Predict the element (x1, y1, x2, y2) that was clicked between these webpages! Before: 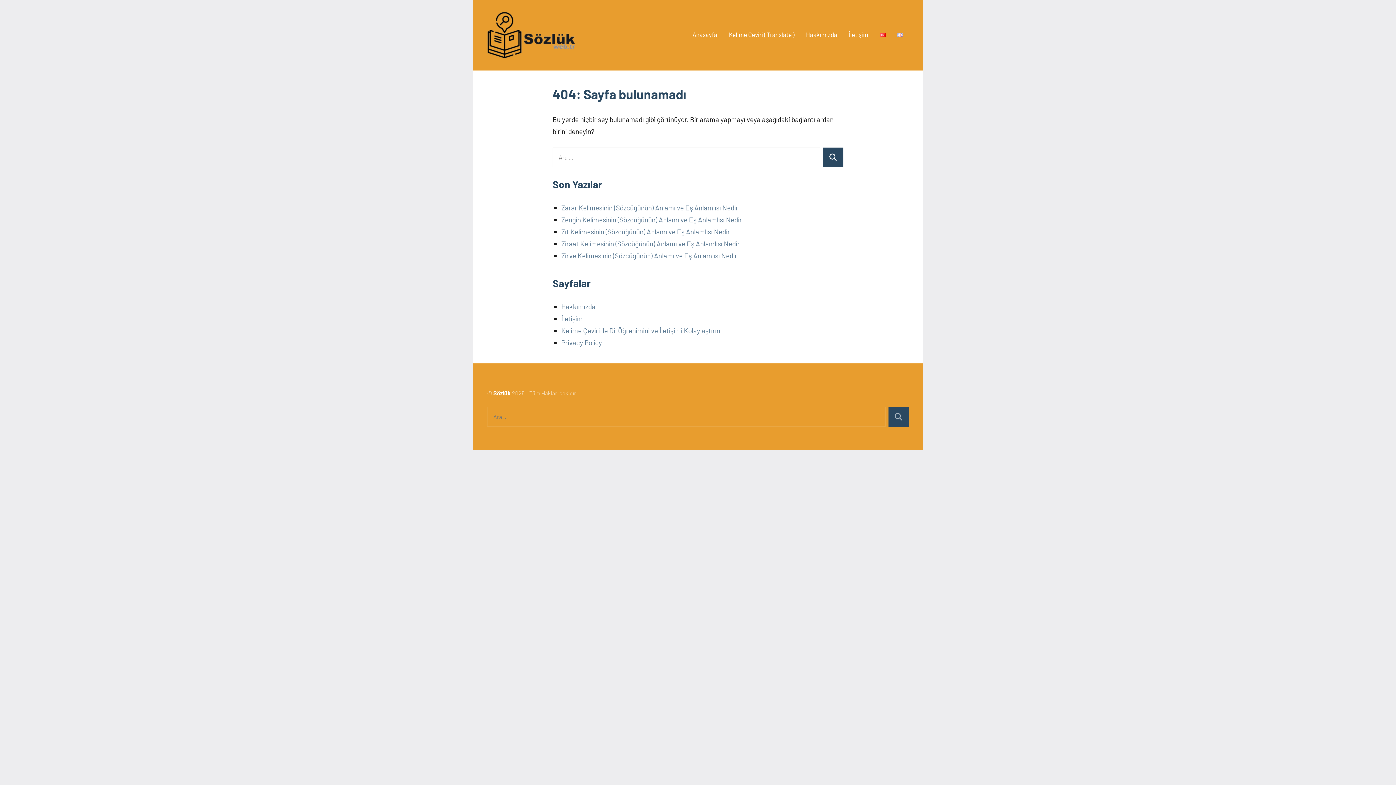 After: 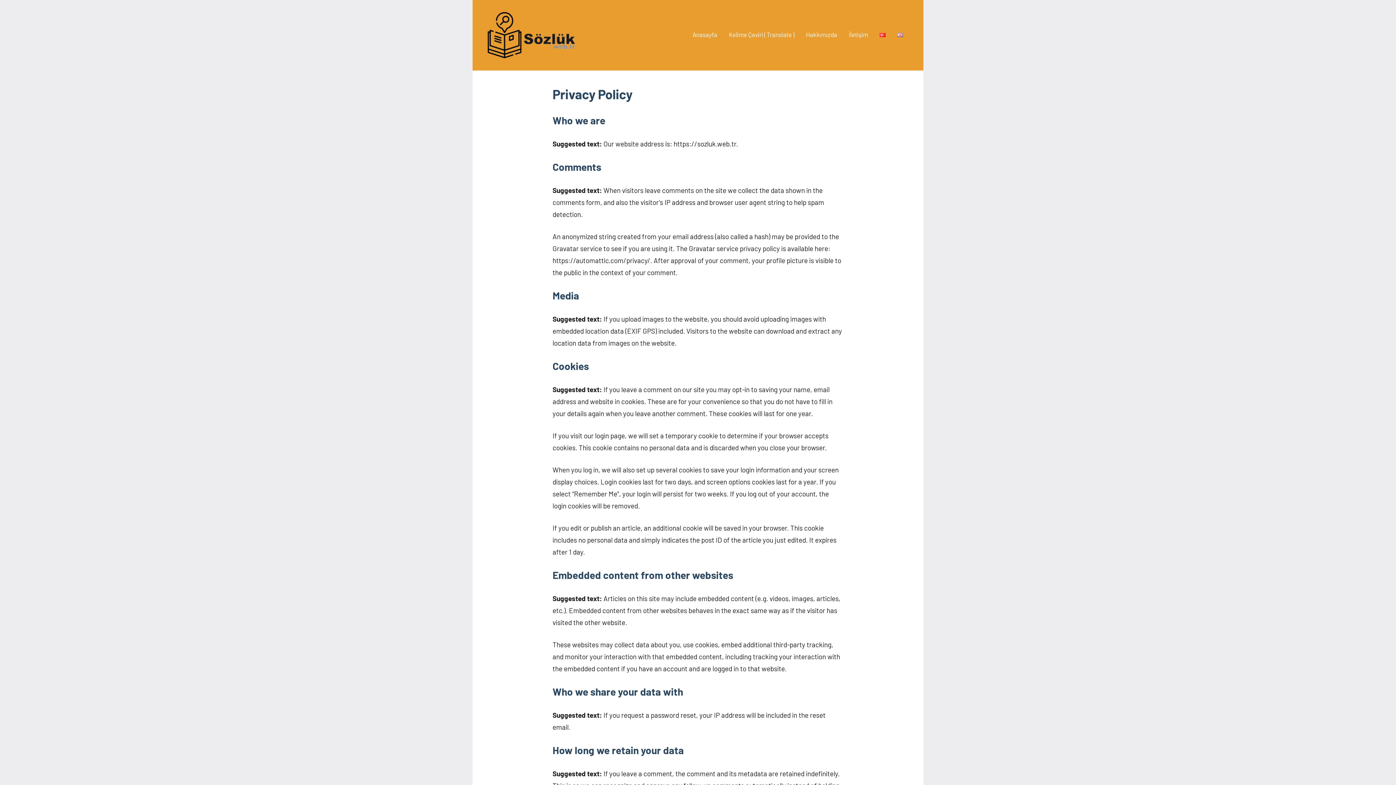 Action: label: Privacy Policy bbox: (561, 338, 602, 346)